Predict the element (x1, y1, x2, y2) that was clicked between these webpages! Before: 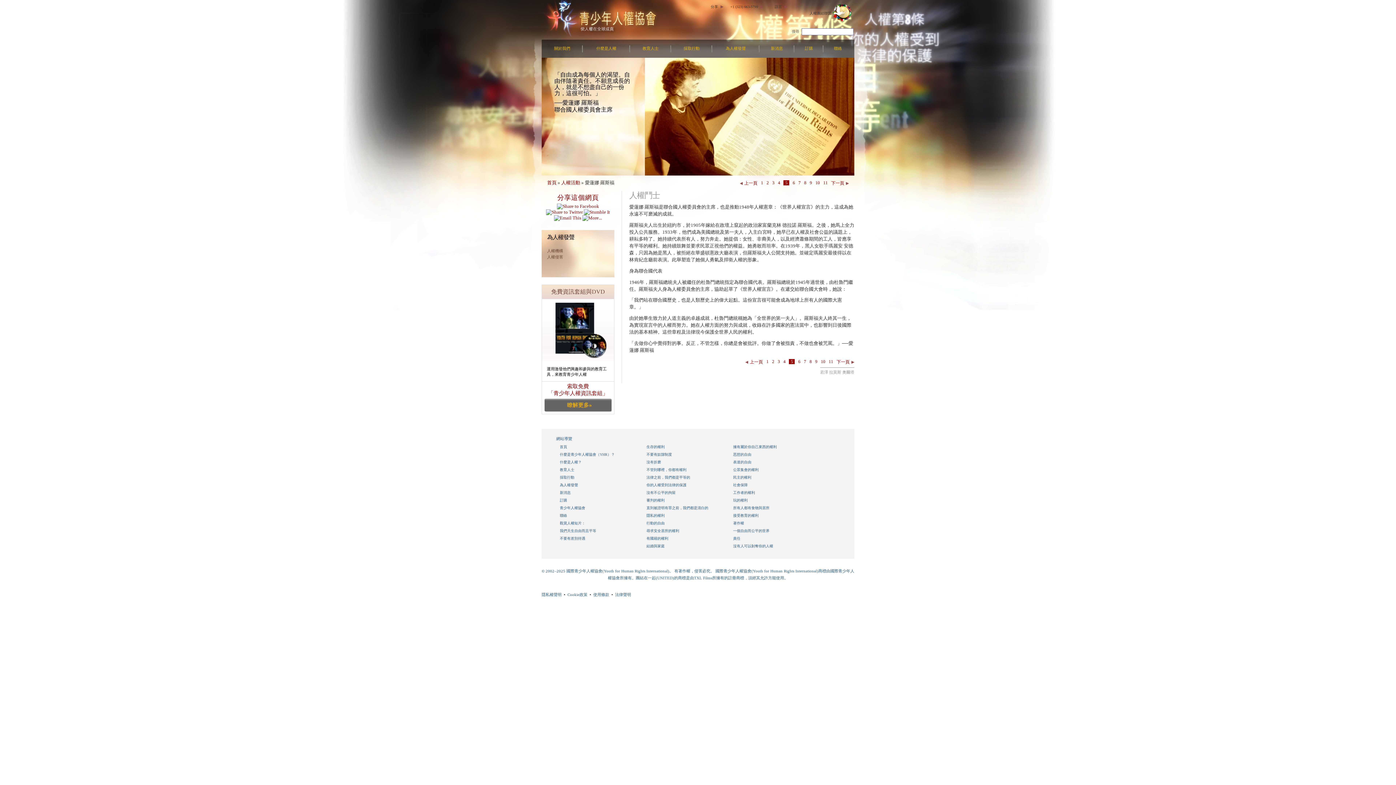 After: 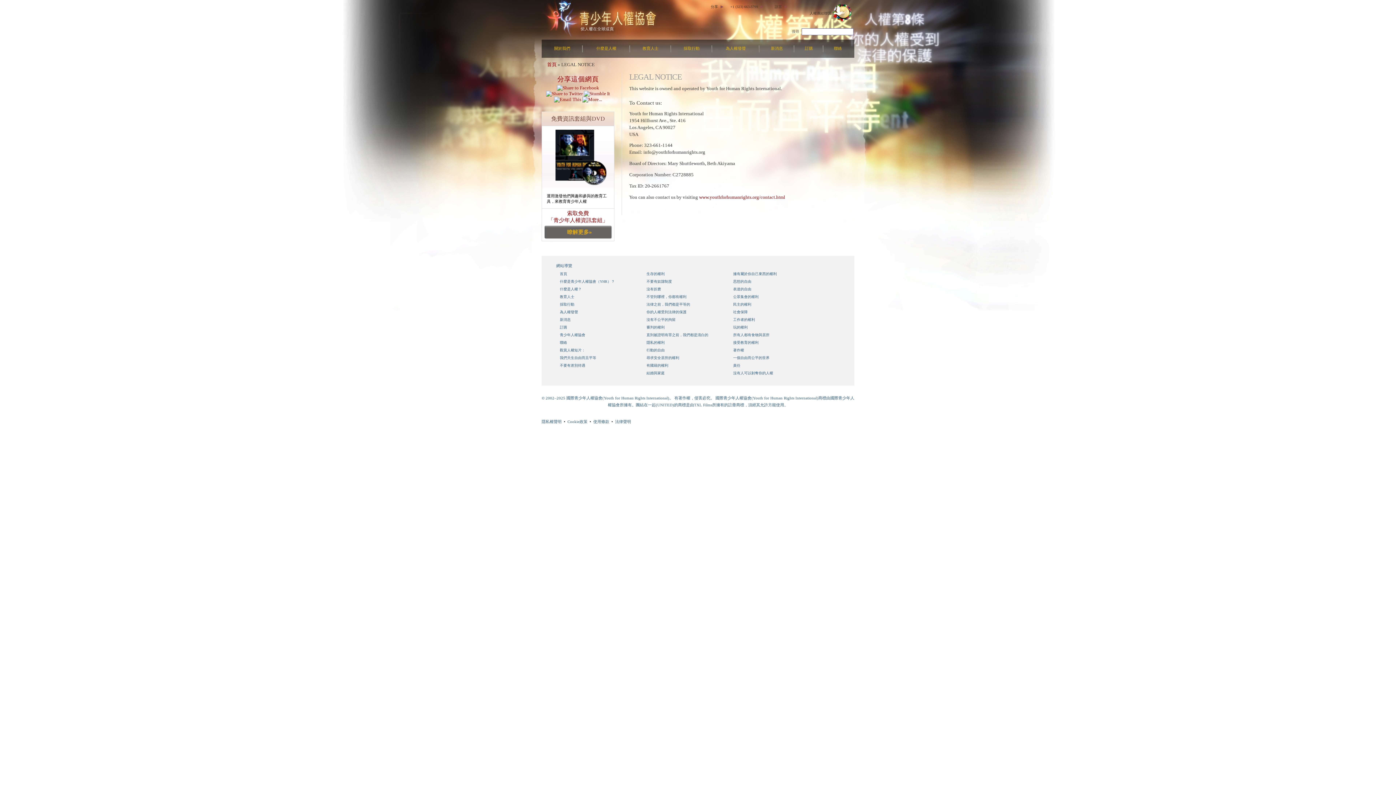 Action: label: 法律聲明 bbox: (615, 592, 631, 597)